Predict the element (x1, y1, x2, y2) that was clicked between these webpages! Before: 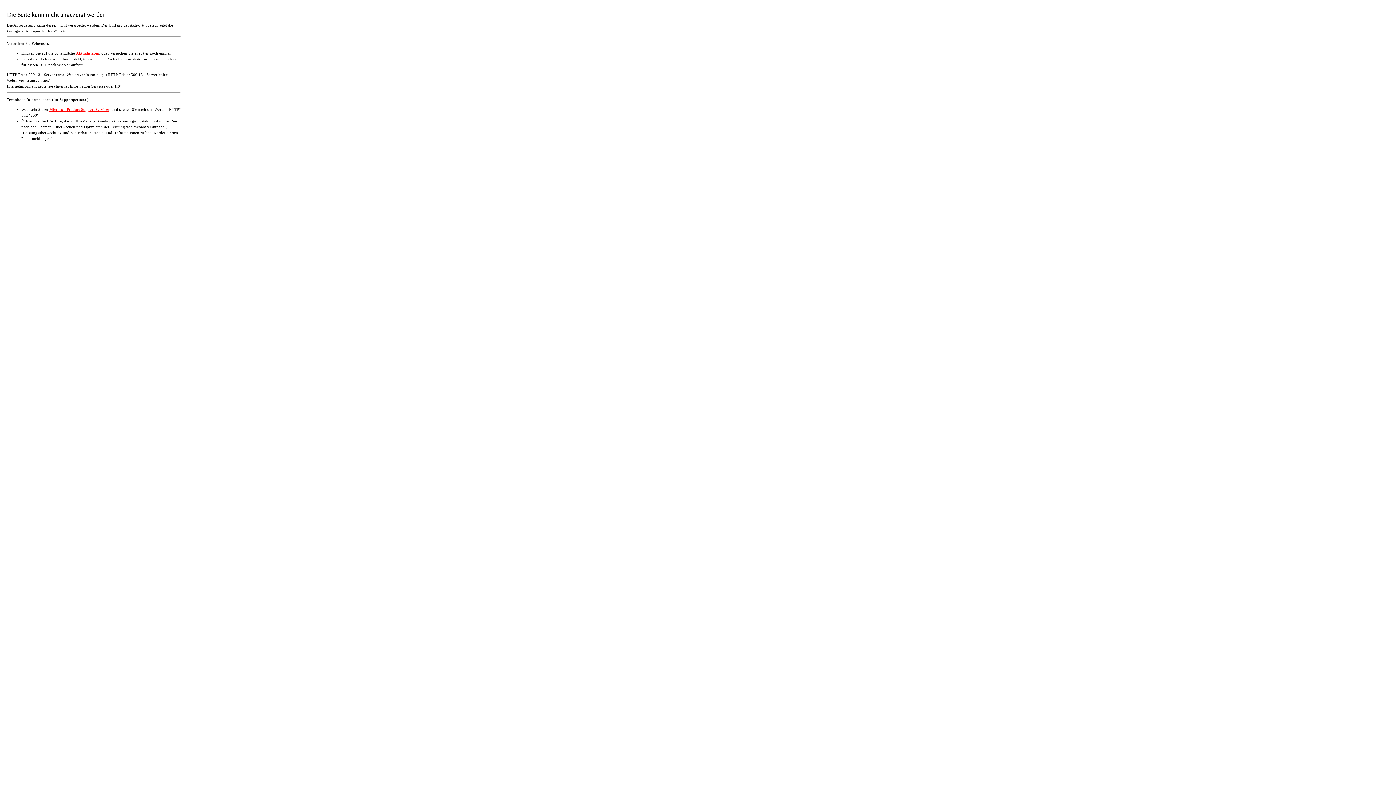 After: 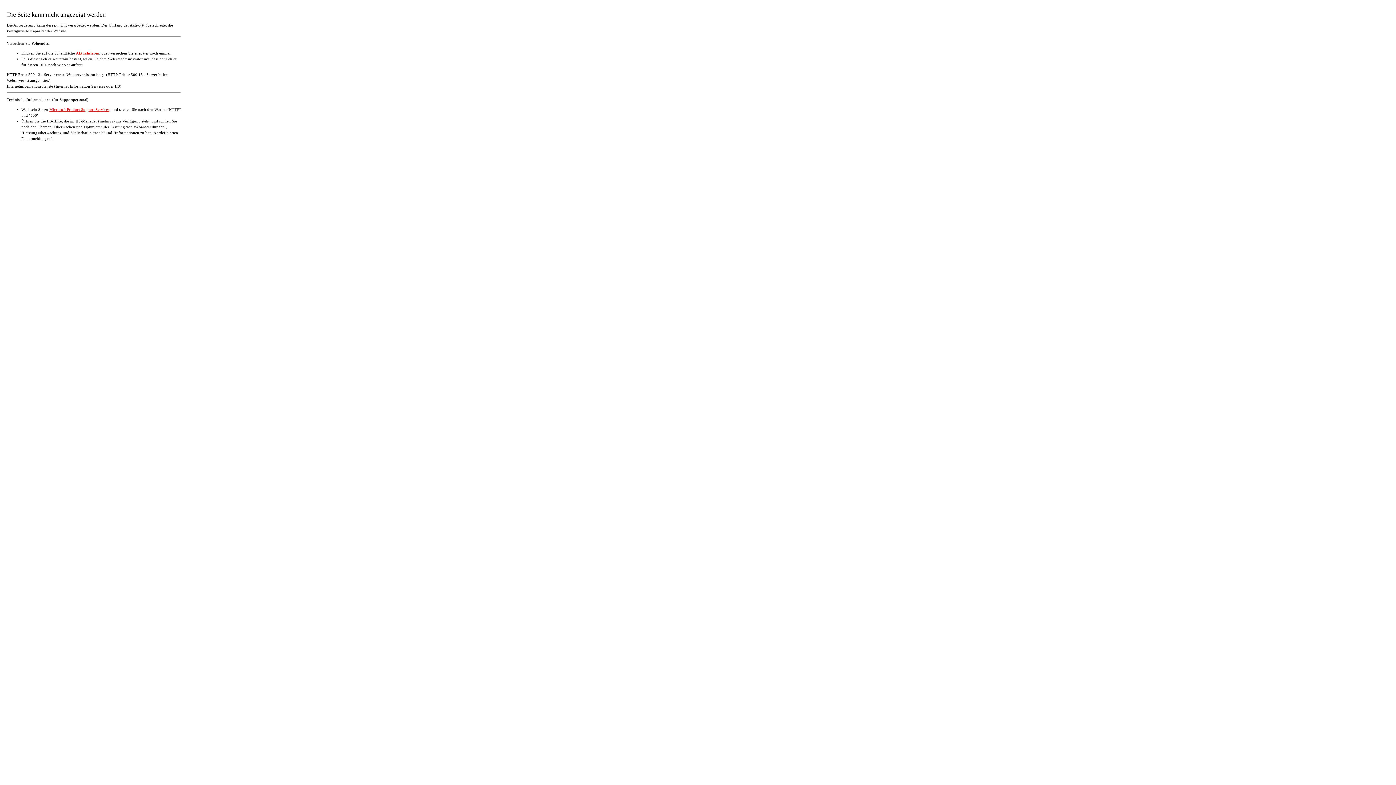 Action: bbox: (76, 51, 99, 55) label: Aktualisieren